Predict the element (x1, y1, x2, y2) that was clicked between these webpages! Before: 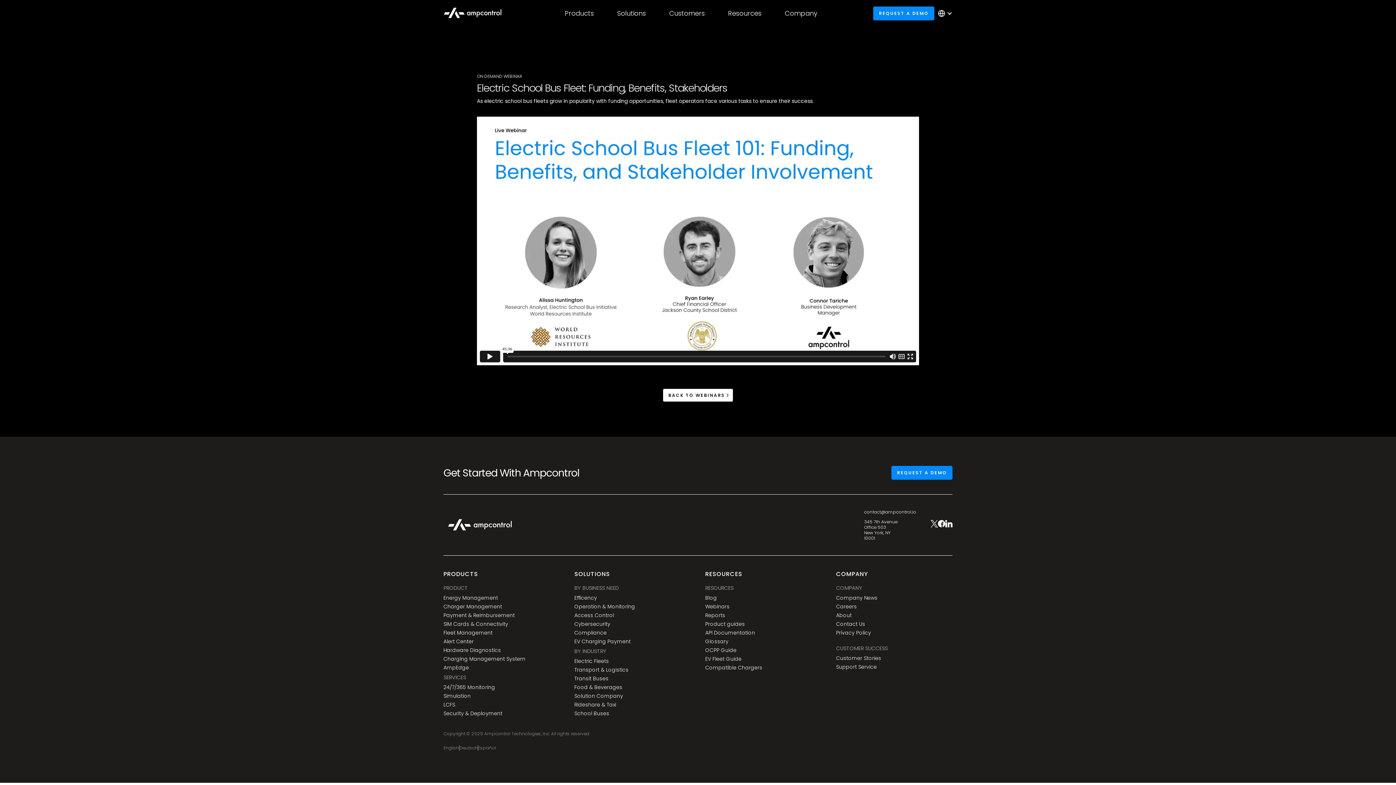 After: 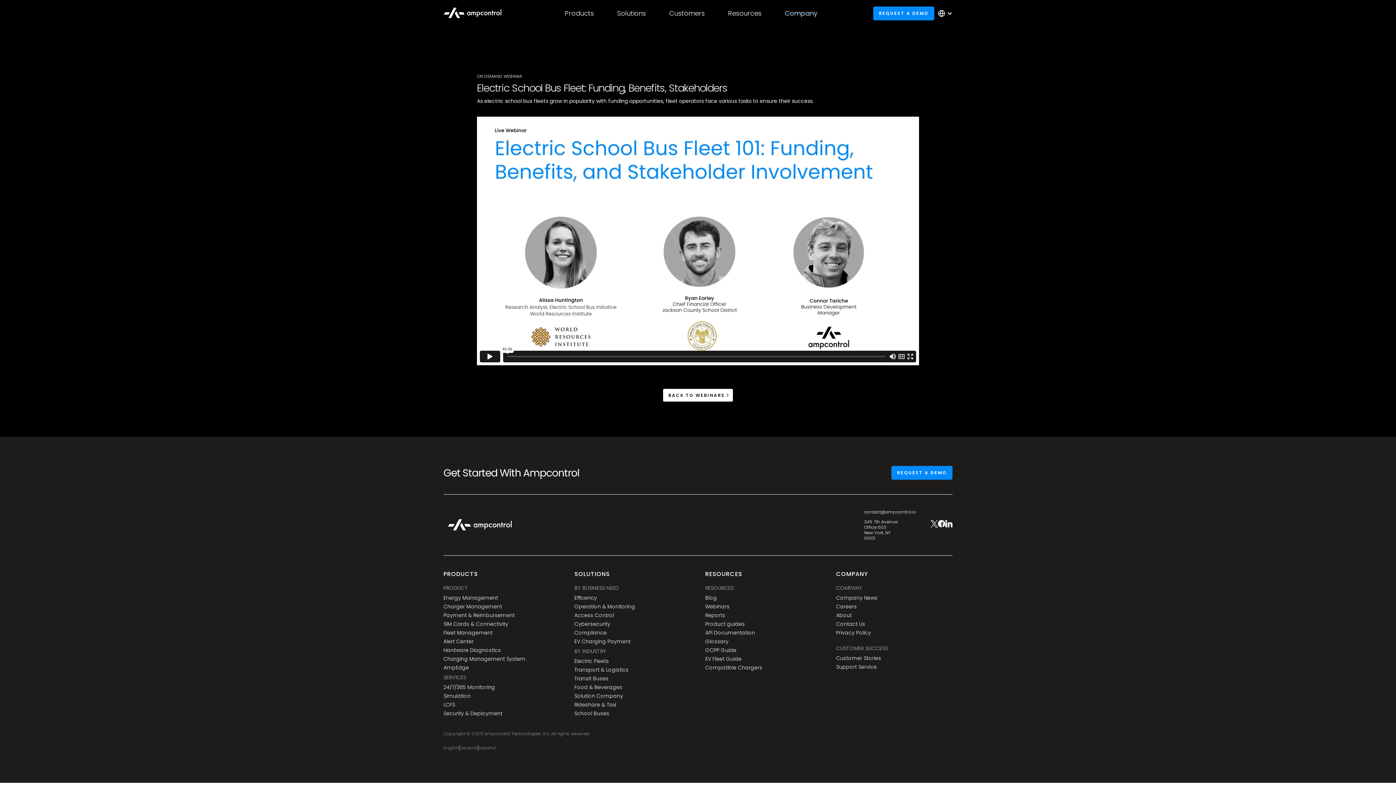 Action: label: Company bbox: (784, 9, 817, 17)